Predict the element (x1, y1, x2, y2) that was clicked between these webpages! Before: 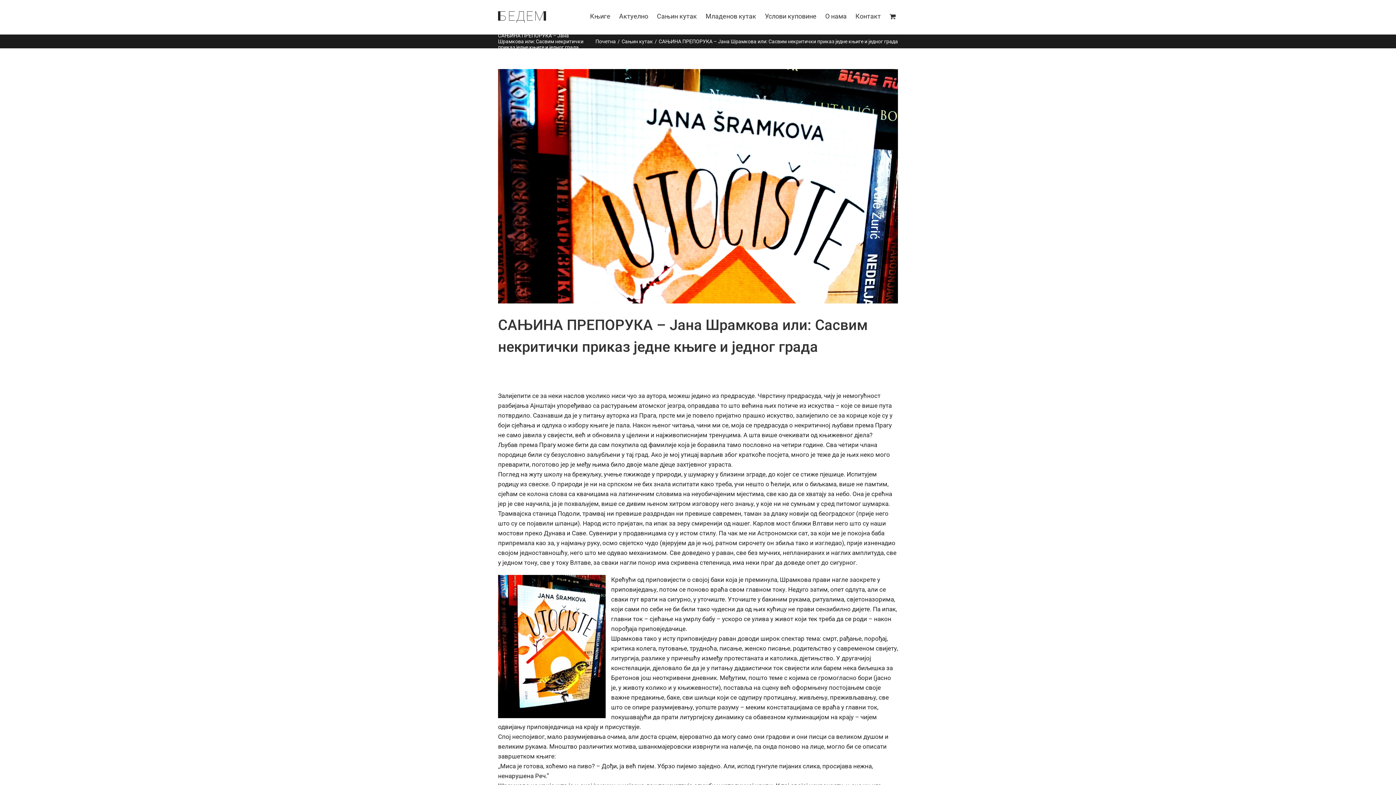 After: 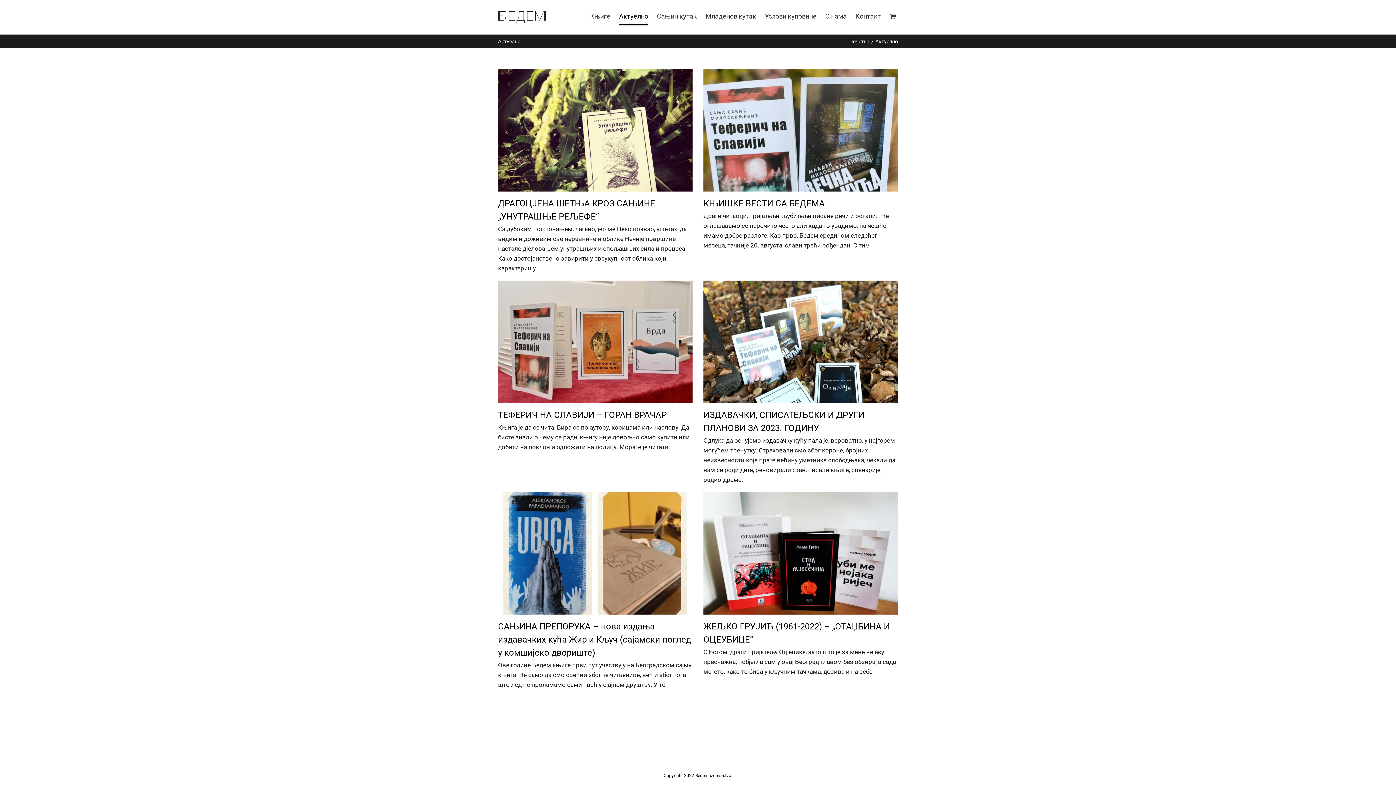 Action: bbox: (619, 0, 648, 32) label: Актуелно